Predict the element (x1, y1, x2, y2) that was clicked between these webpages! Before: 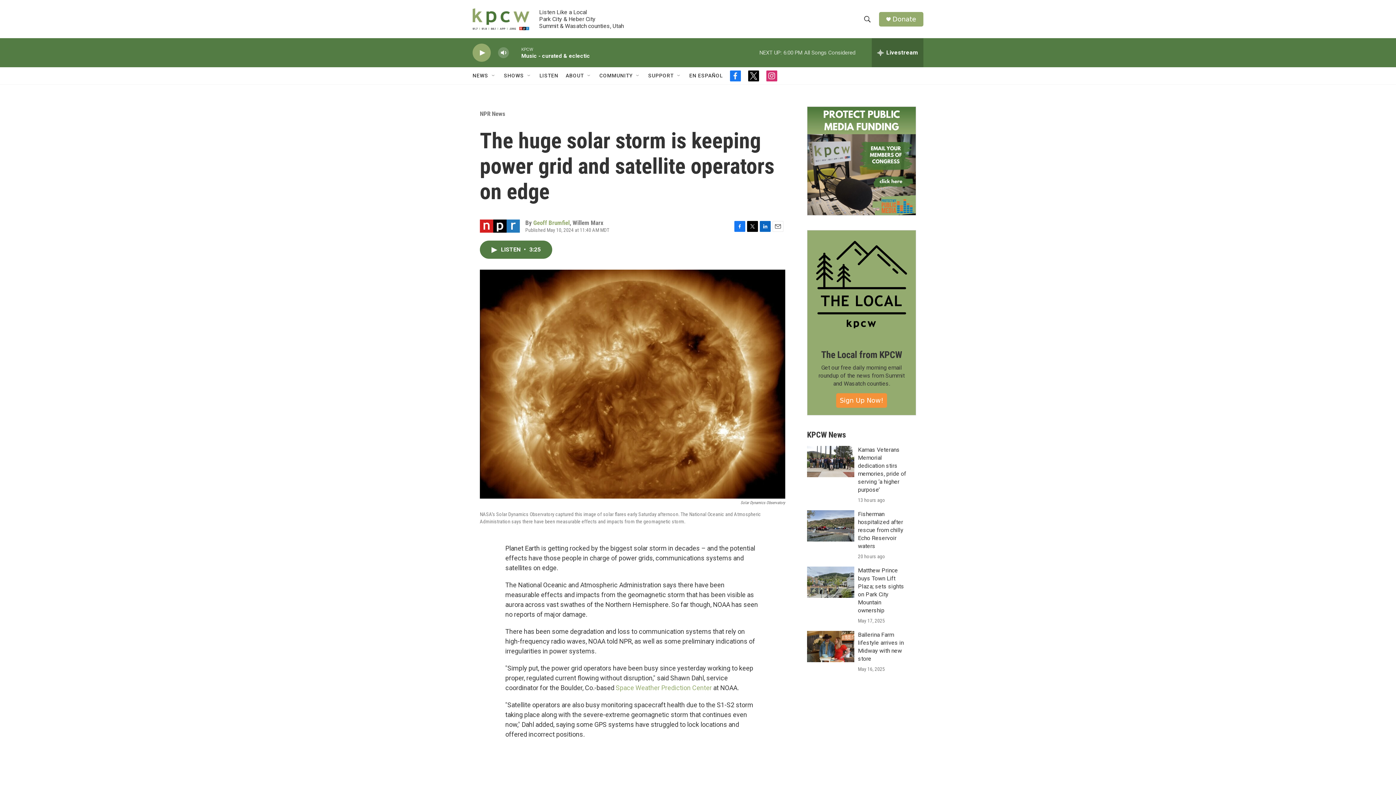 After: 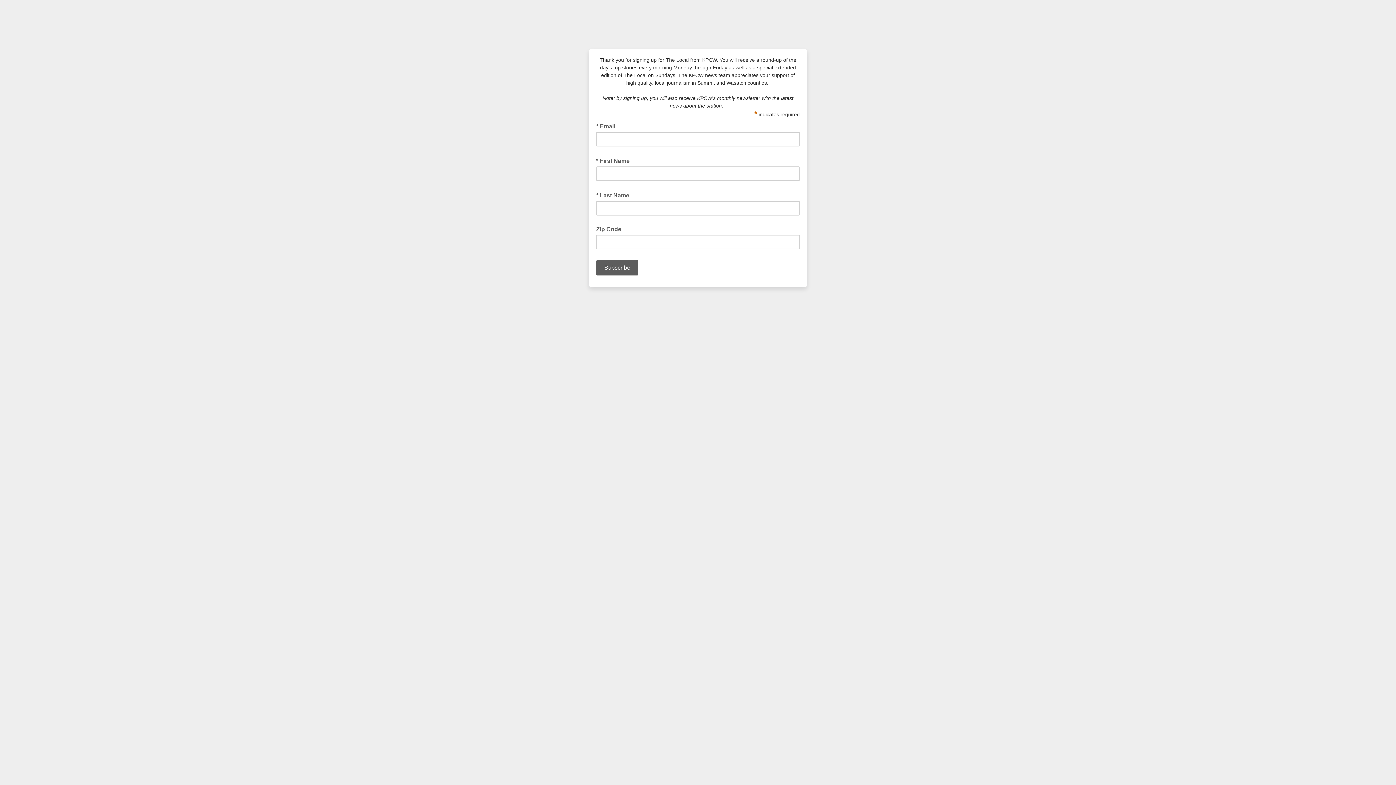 Action: bbox: (821, 349, 902, 360) label: The Local from KPCW